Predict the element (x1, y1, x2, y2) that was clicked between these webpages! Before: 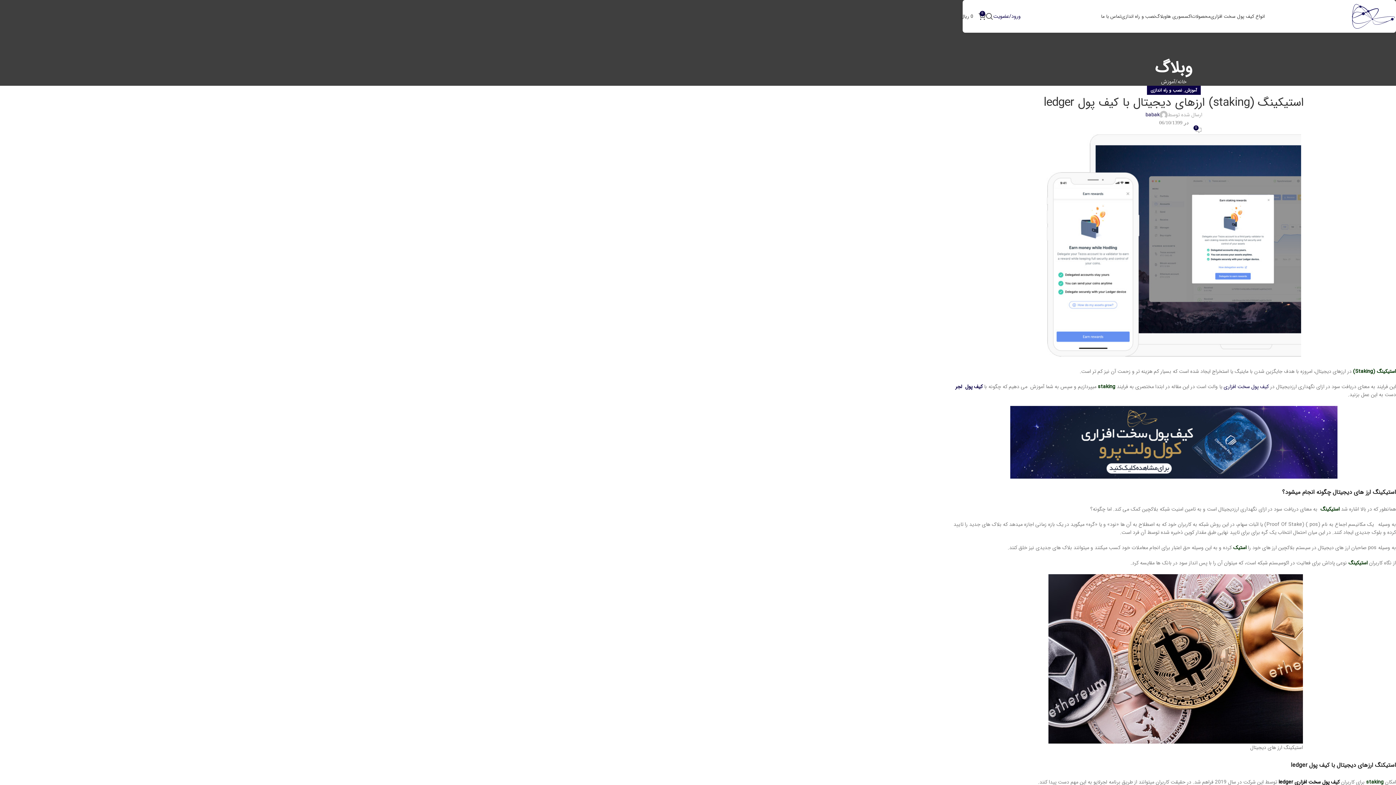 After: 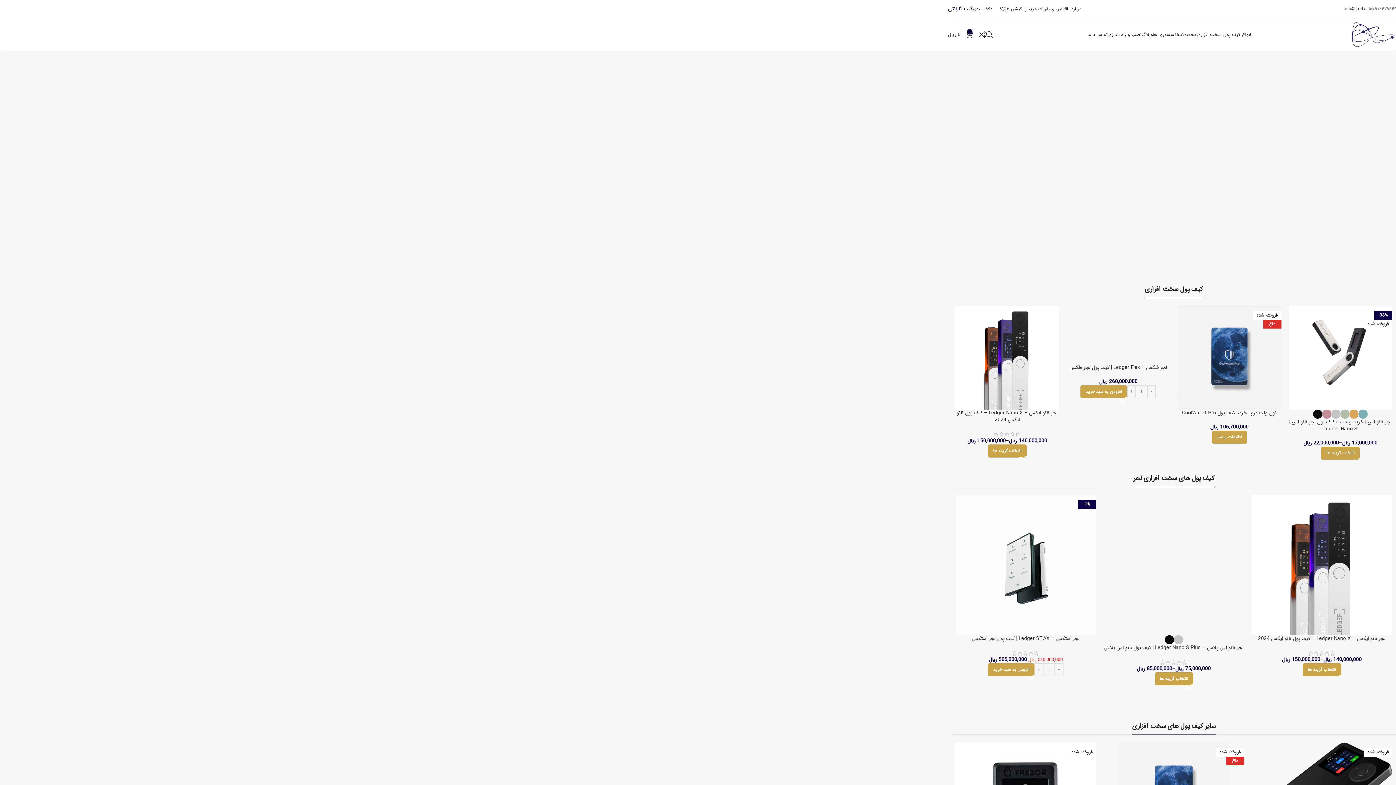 Action: label: خانه bbox: (1177, 77, 1186, 85)